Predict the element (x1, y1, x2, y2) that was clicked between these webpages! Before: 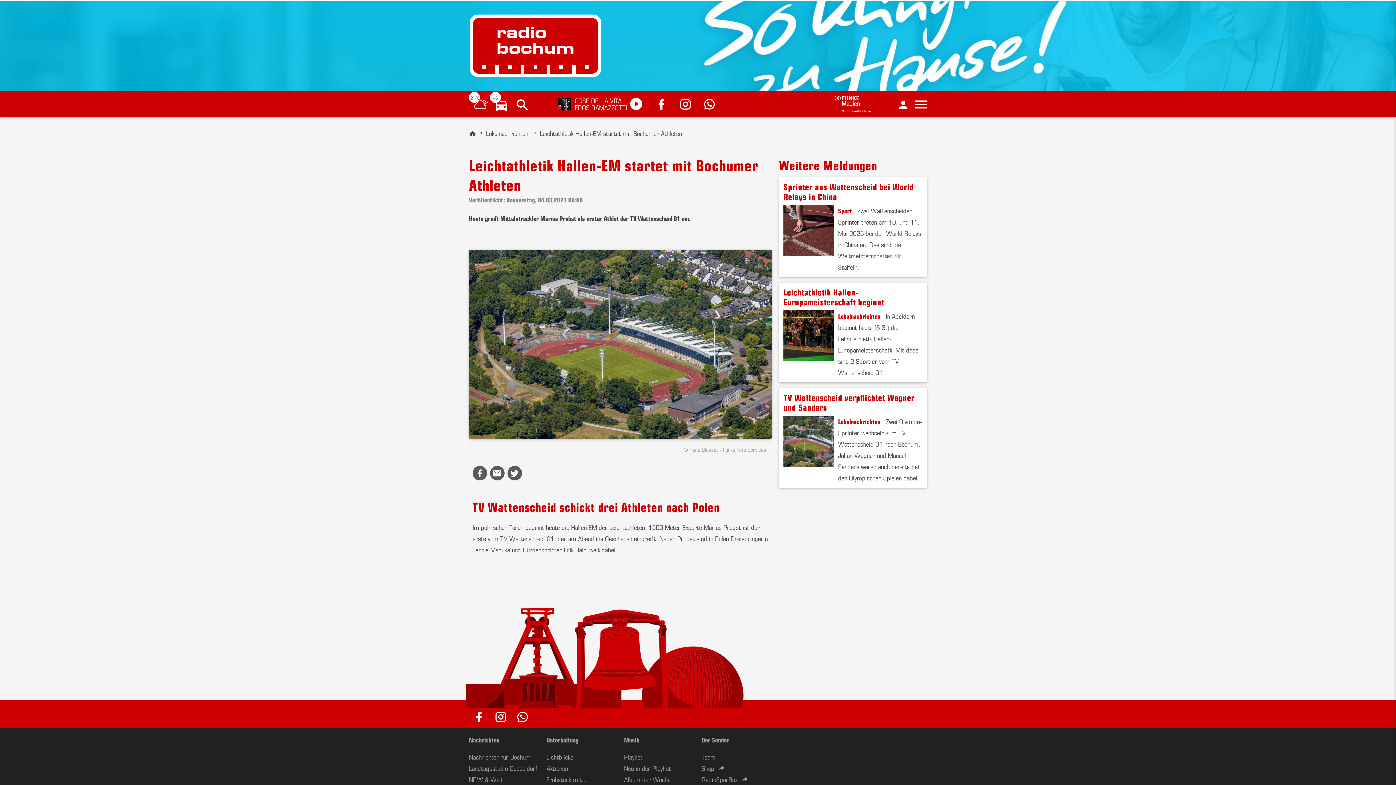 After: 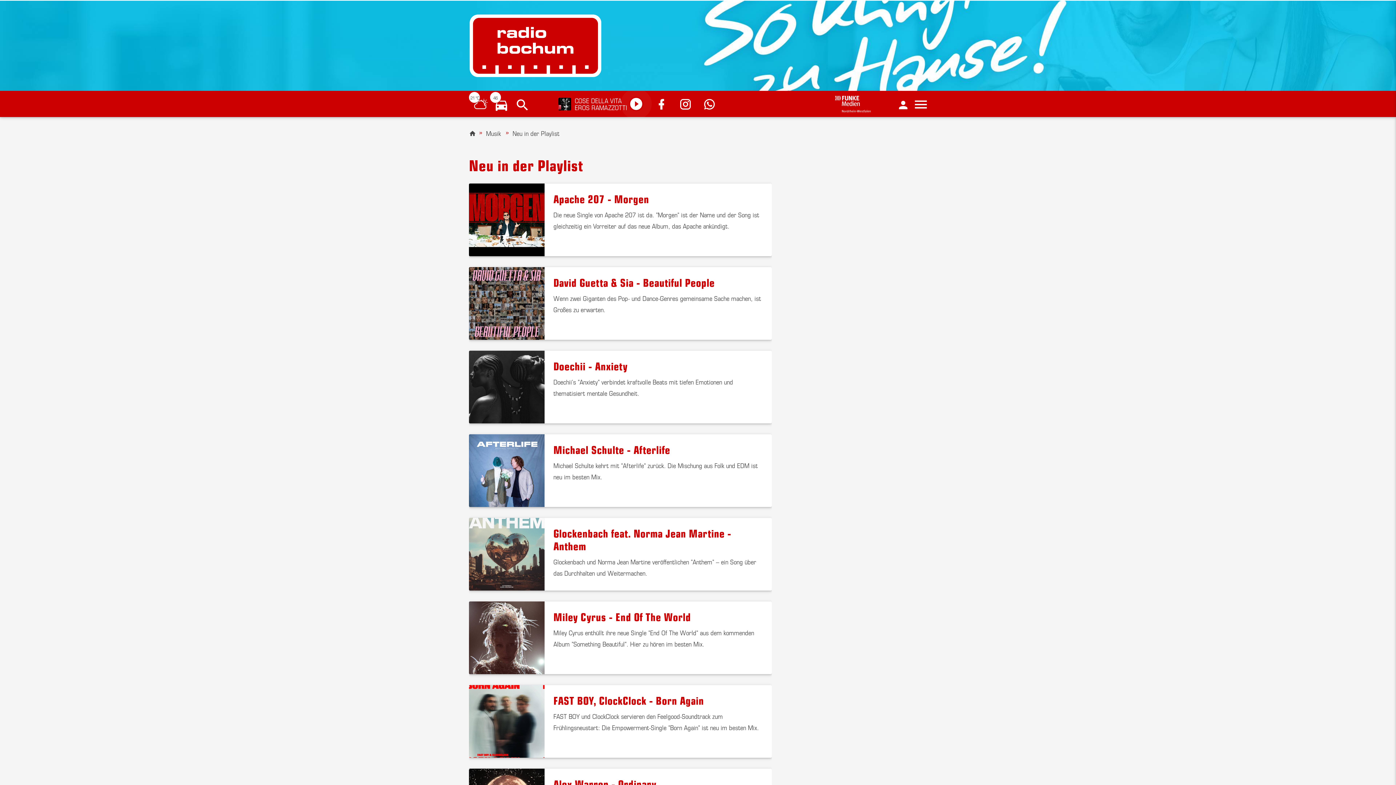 Action: label: Neu in der Playlist bbox: (624, 763, 671, 773)